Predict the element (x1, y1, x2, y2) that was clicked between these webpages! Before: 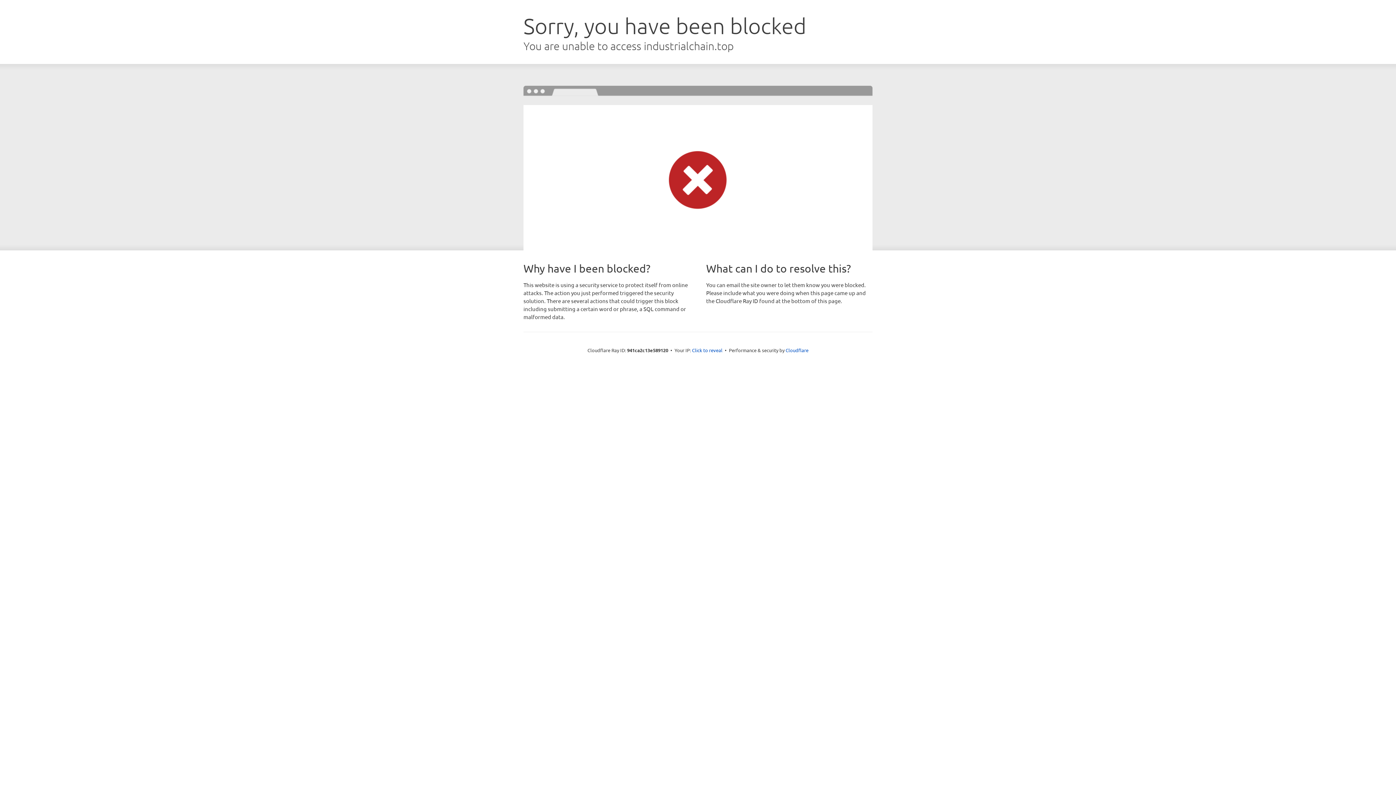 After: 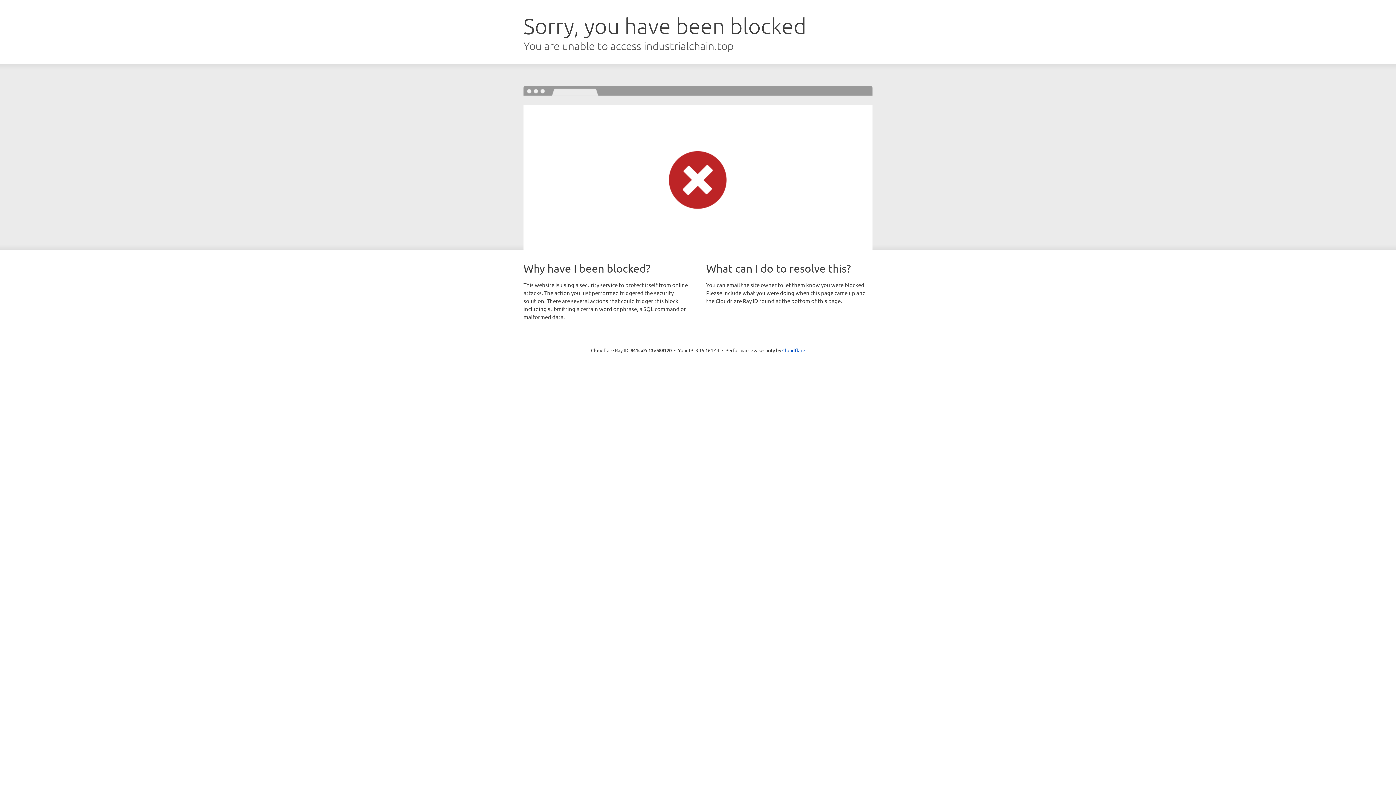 Action: bbox: (692, 346, 722, 353) label: Click to reveal